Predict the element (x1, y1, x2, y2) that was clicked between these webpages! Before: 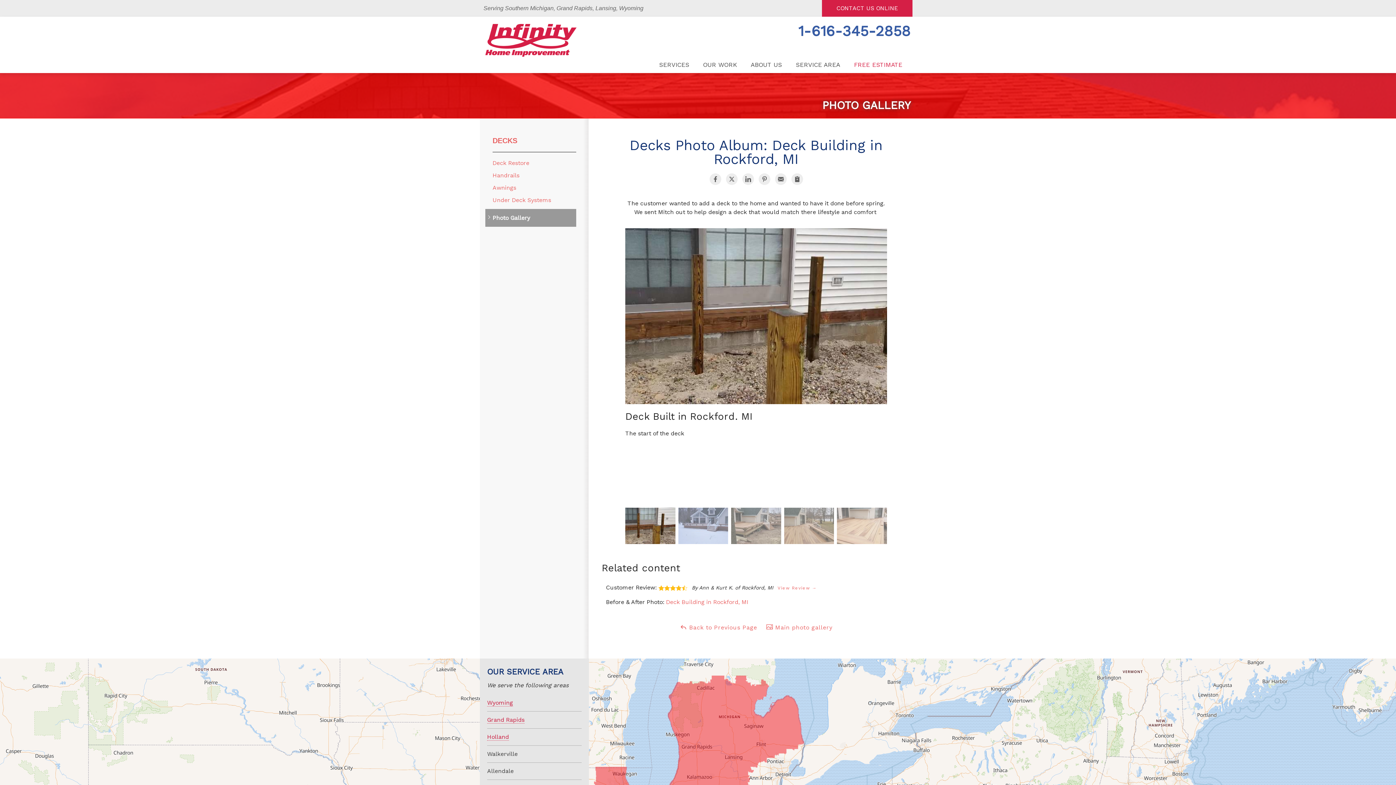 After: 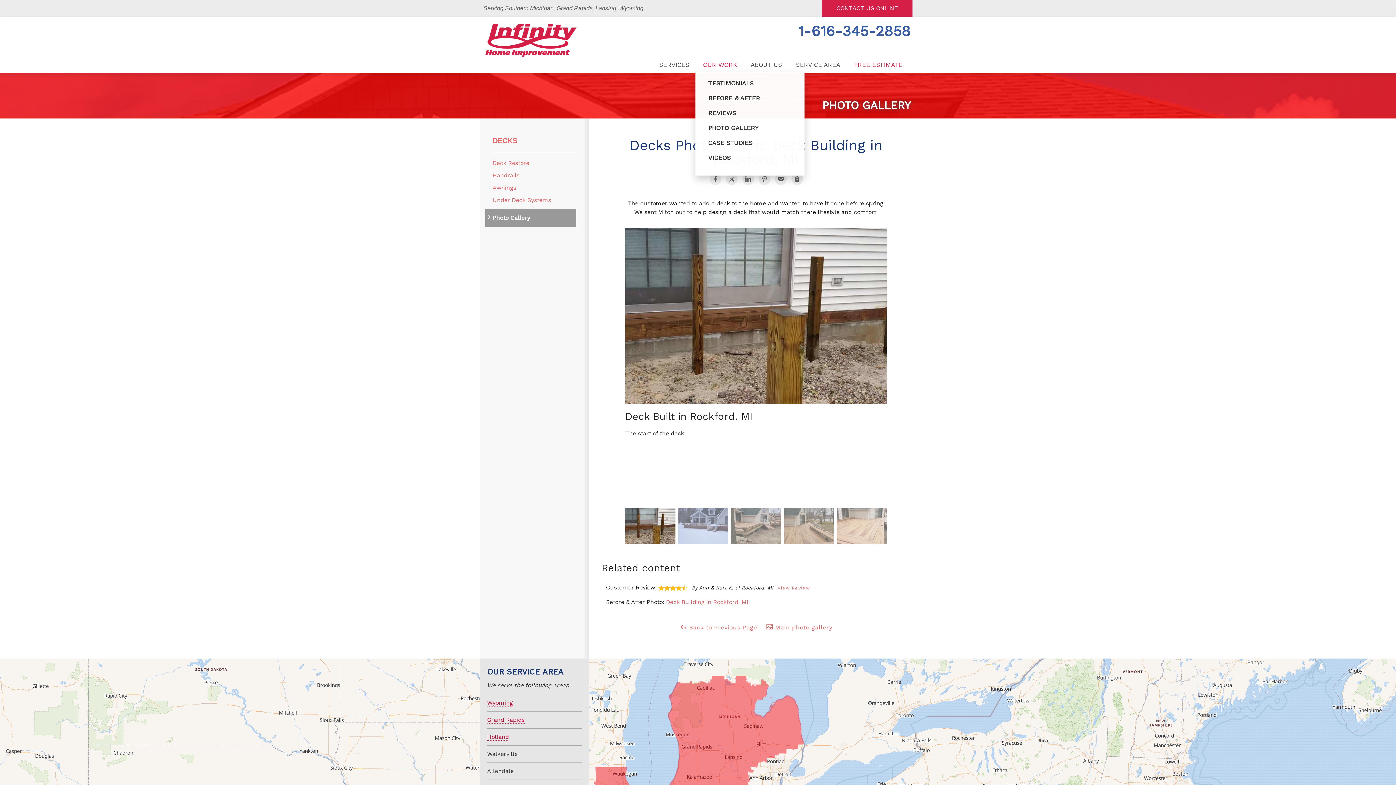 Action: label: OUR WORK bbox: (703, 61, 737, 68)